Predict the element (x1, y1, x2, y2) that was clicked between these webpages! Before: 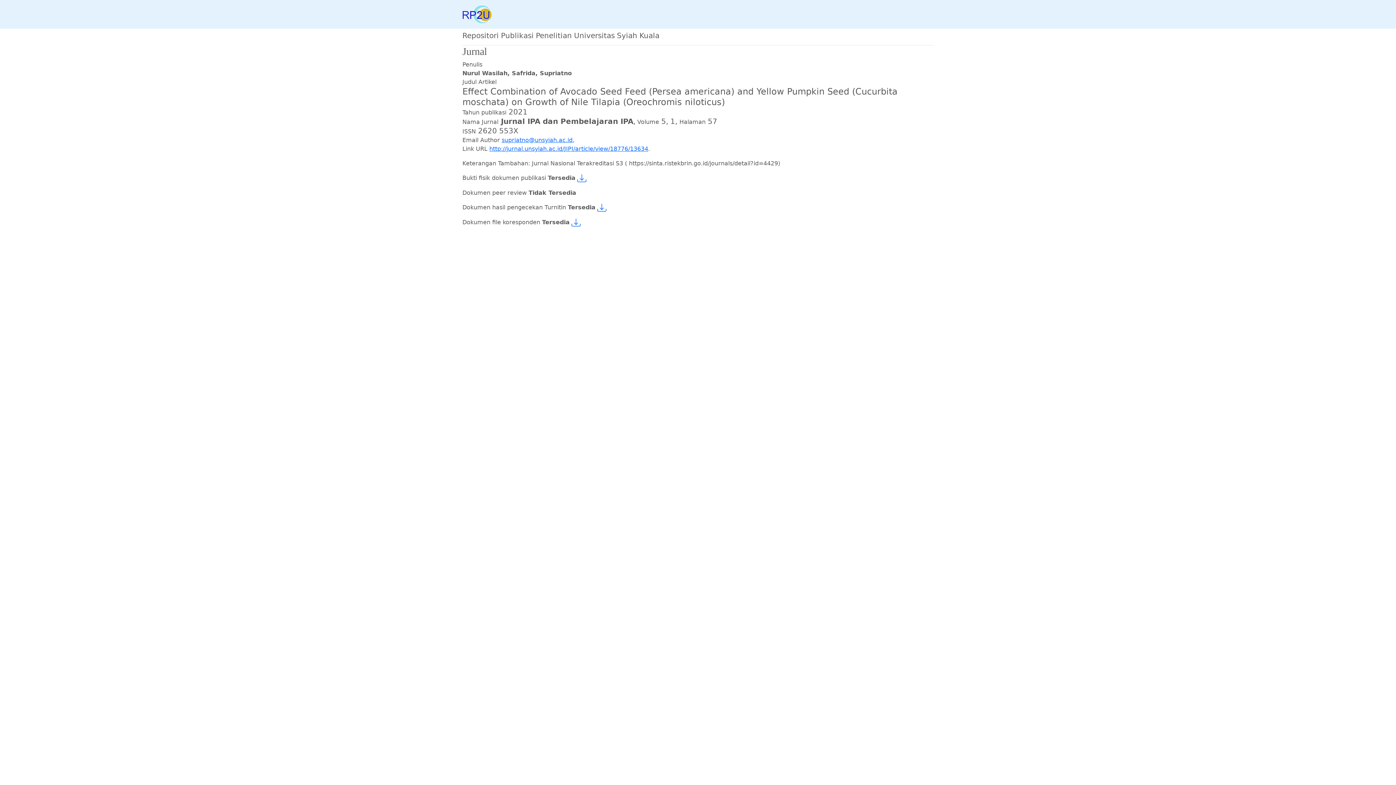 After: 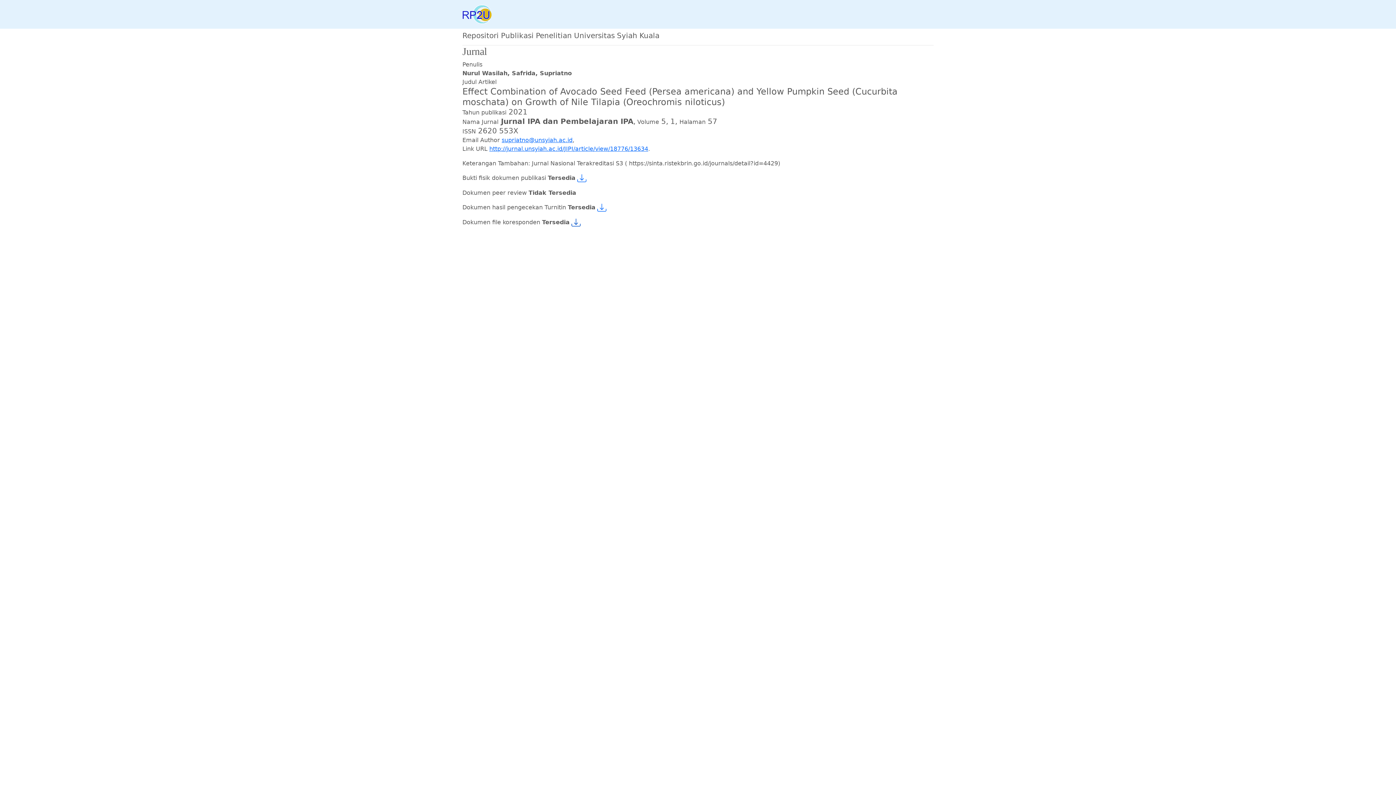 Action: bbox: (571, 218, 580, 225)